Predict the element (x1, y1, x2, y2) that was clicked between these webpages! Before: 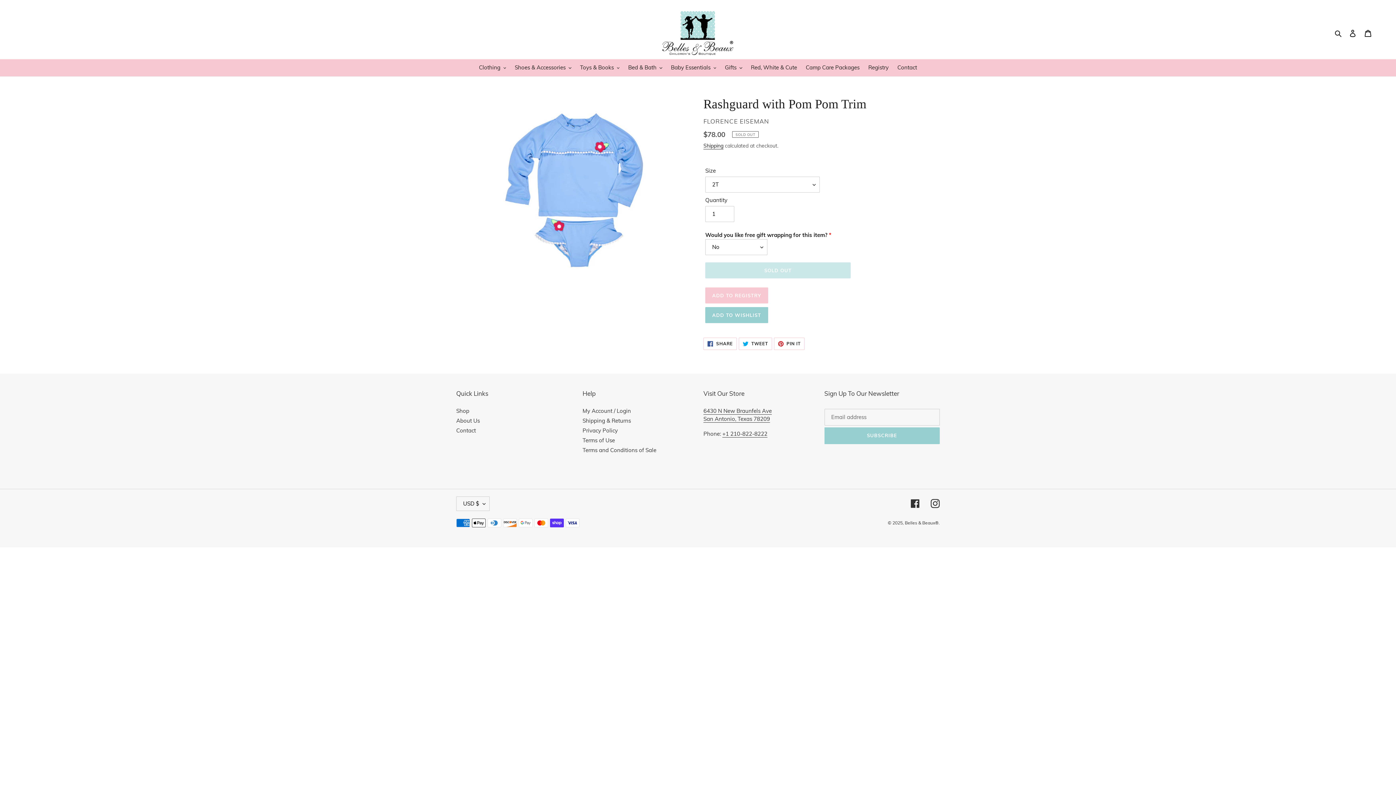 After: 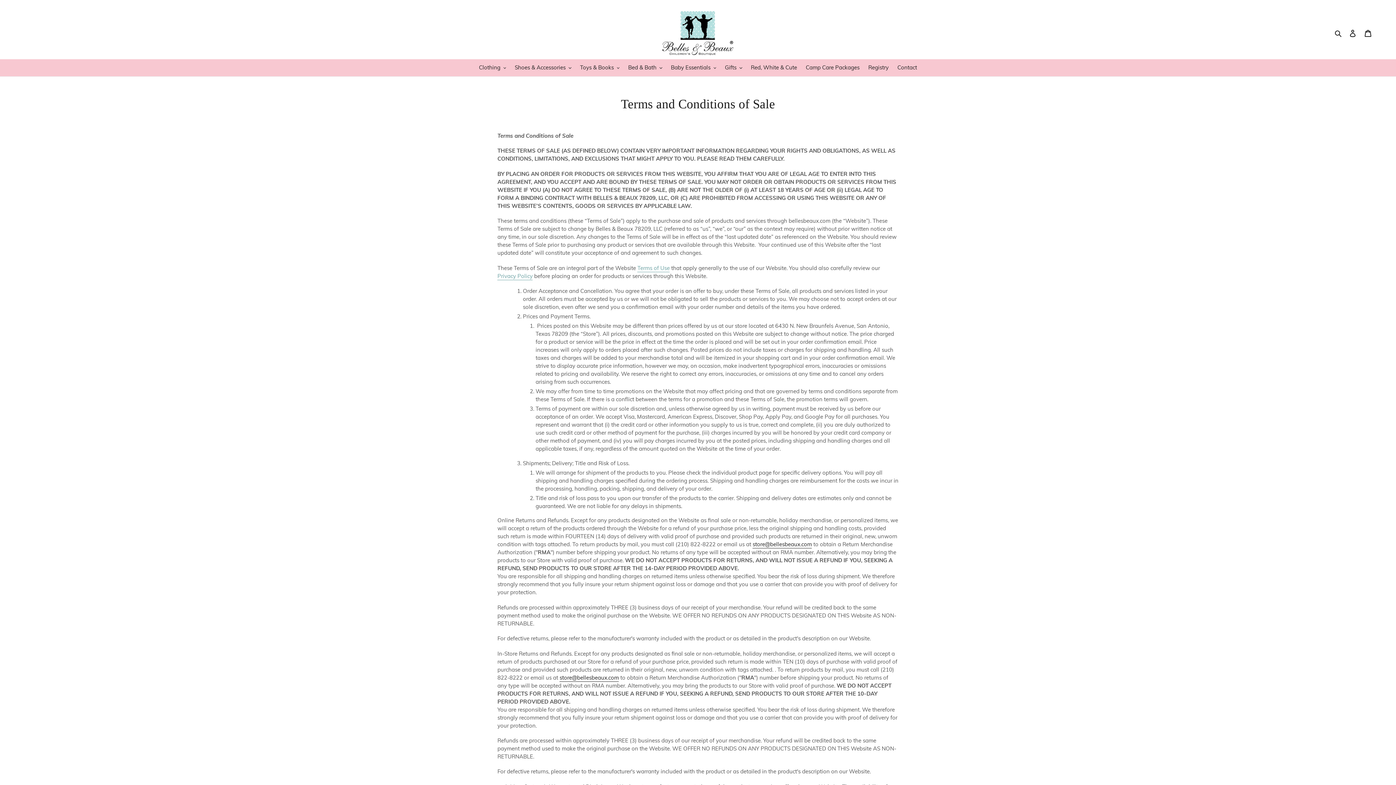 Action: label: Terms and Conditions of Sale bbox: (582, 446, 656, 453)